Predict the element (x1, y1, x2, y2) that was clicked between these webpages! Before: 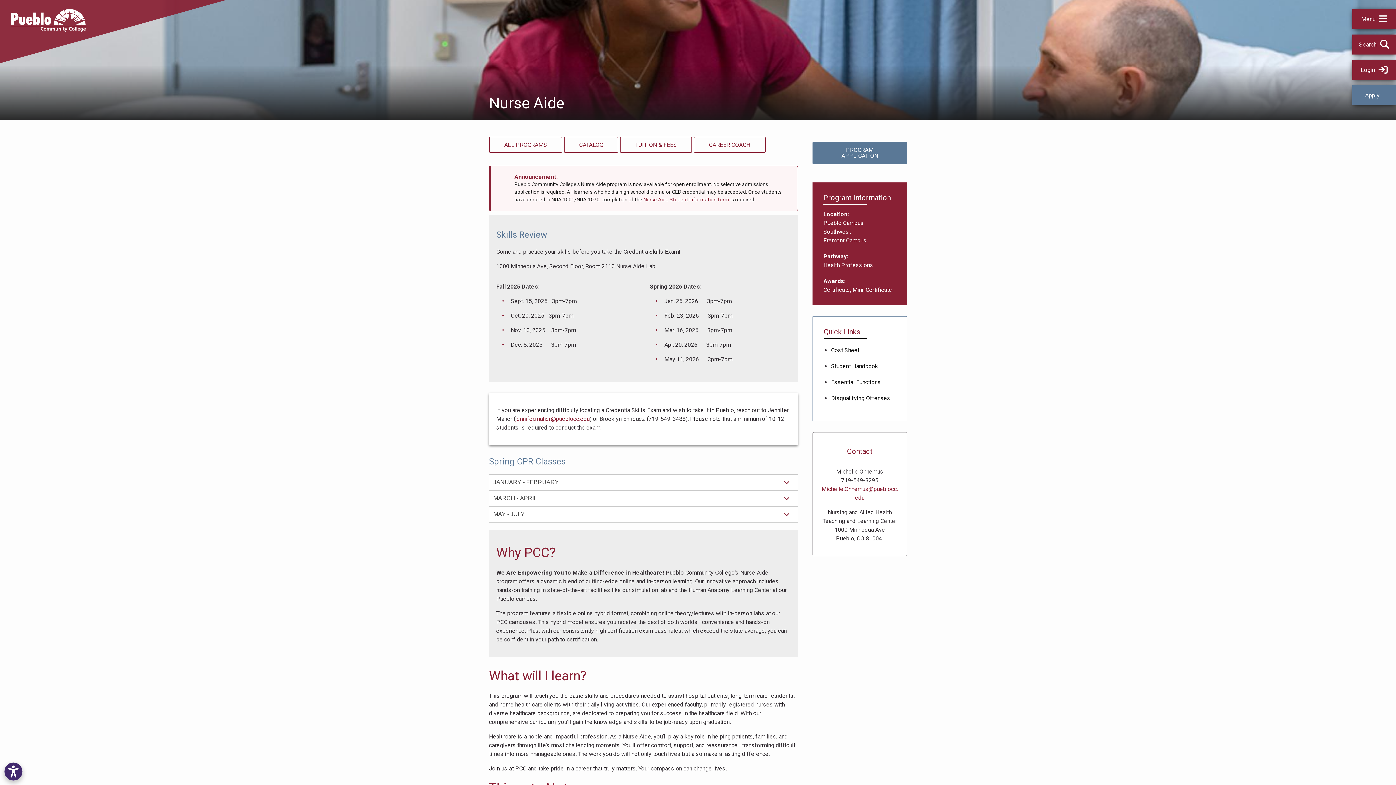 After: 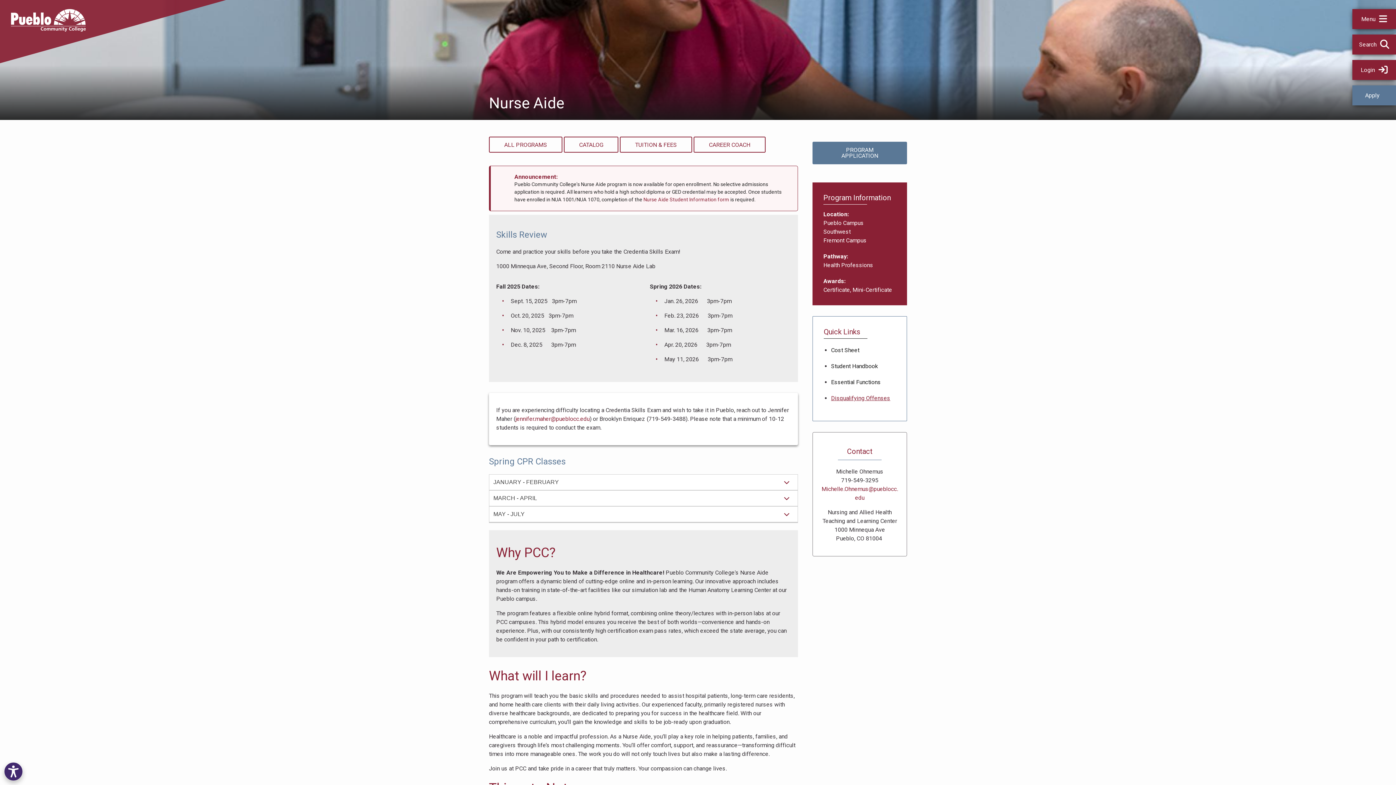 Action: label: Disqualifying Offenses bbox: (831, 394, 890, 401)